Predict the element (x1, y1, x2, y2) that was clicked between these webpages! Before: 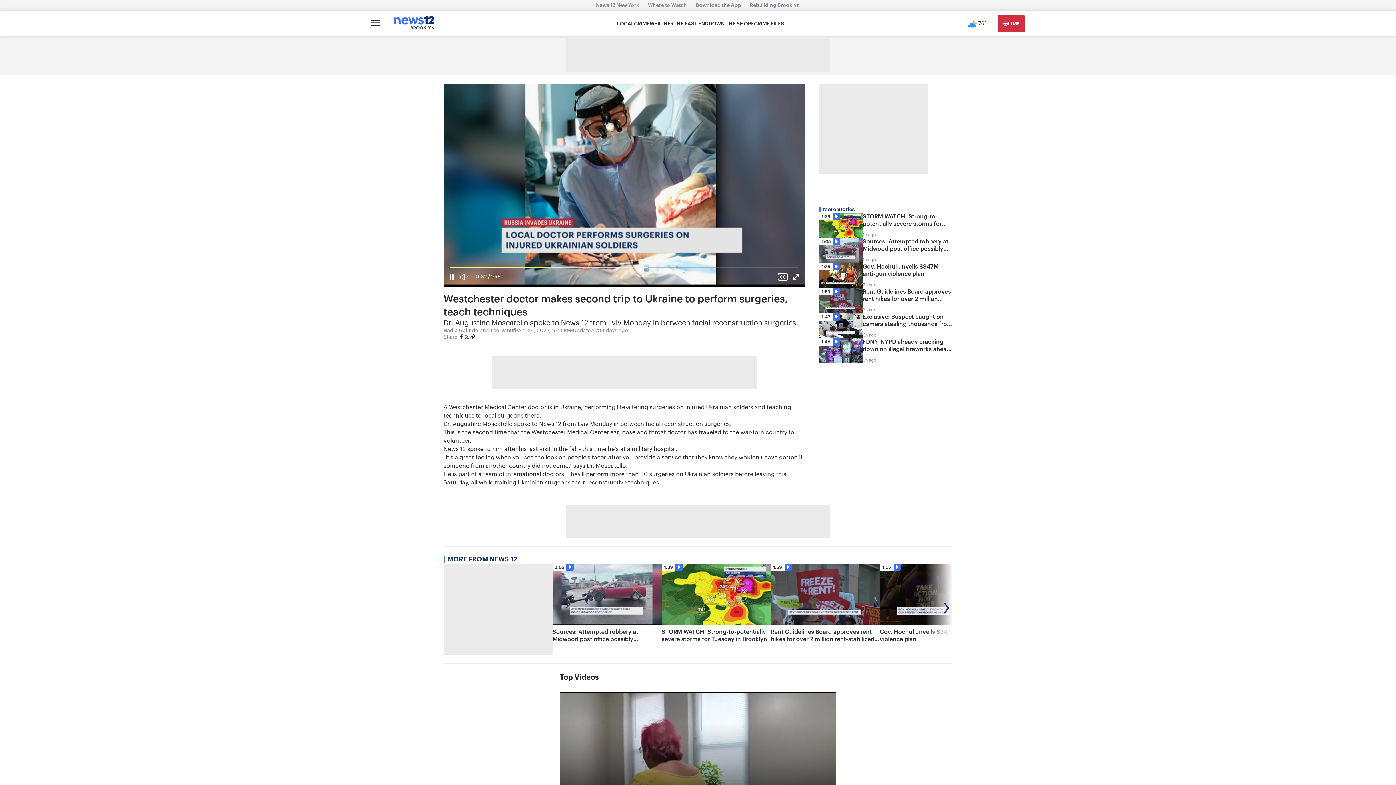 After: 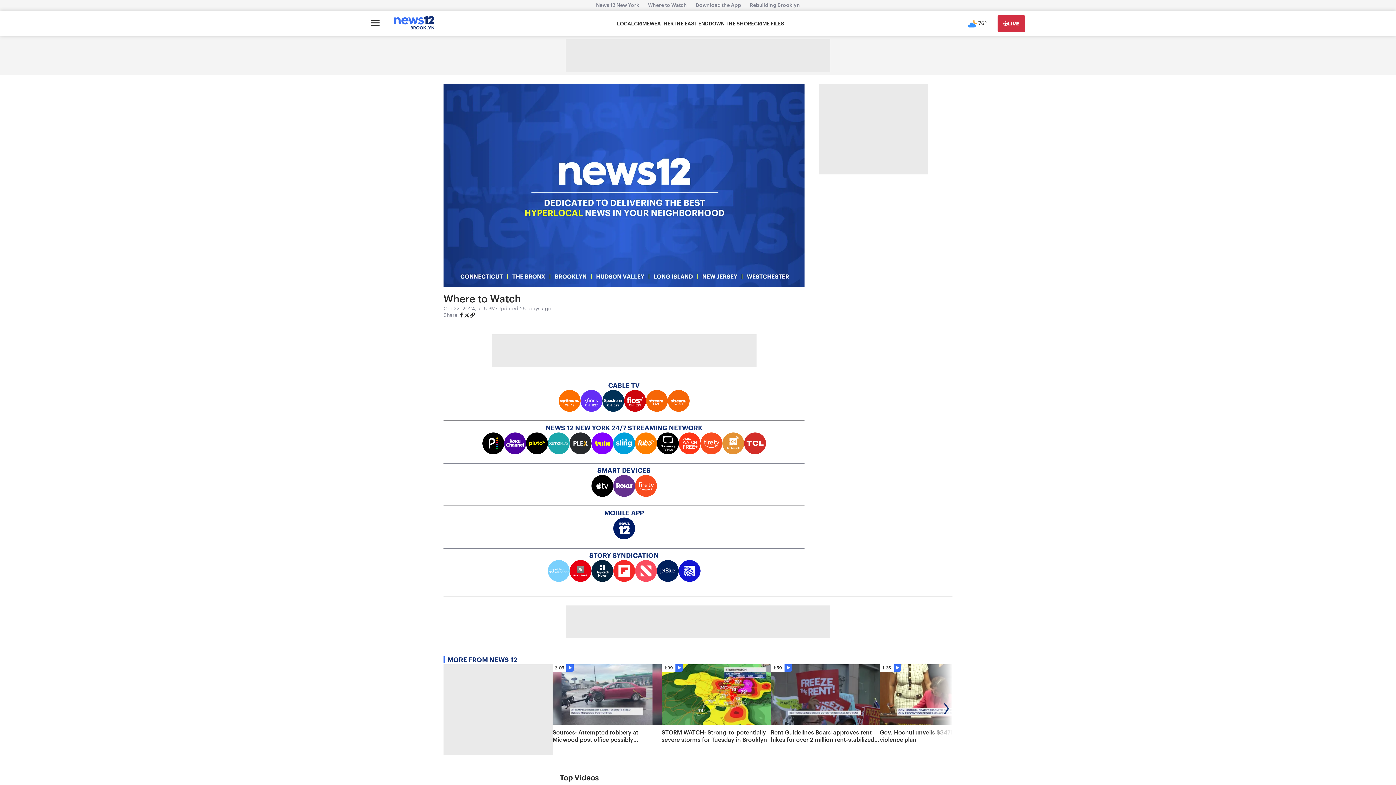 Action: label: Where to Watch bbox: (643, 2, 691, 8)